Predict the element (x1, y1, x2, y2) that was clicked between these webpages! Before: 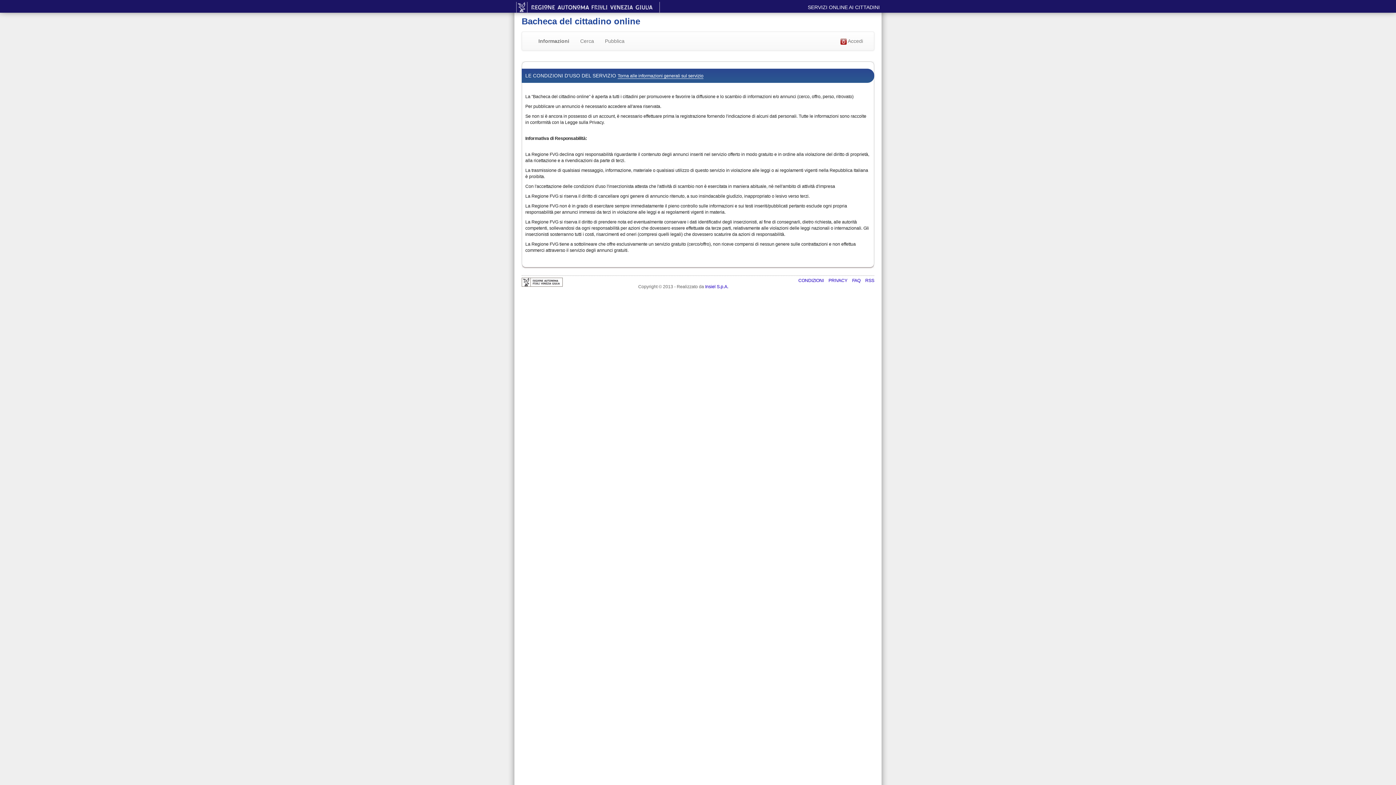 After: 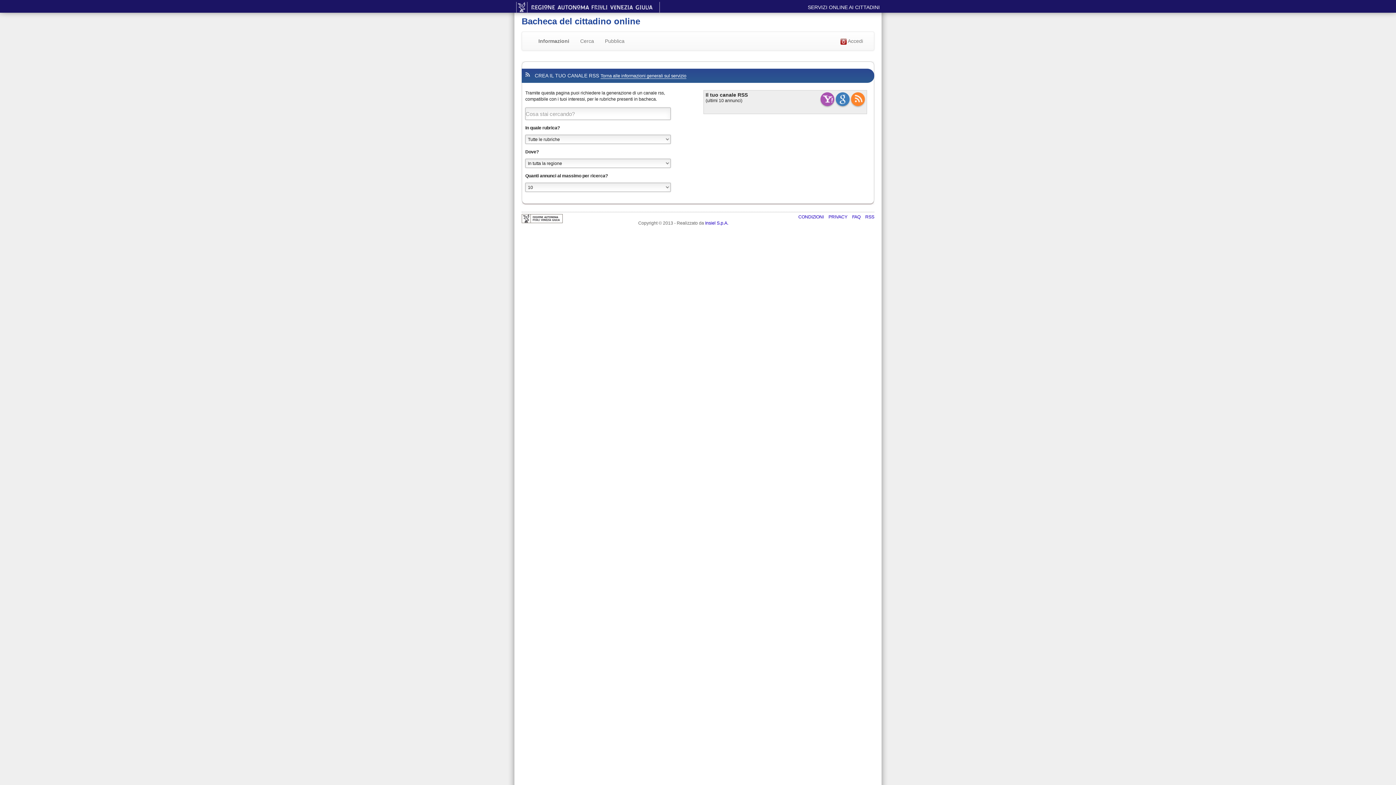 Action: label: RSS bbox: (865, 278, 874, 283)